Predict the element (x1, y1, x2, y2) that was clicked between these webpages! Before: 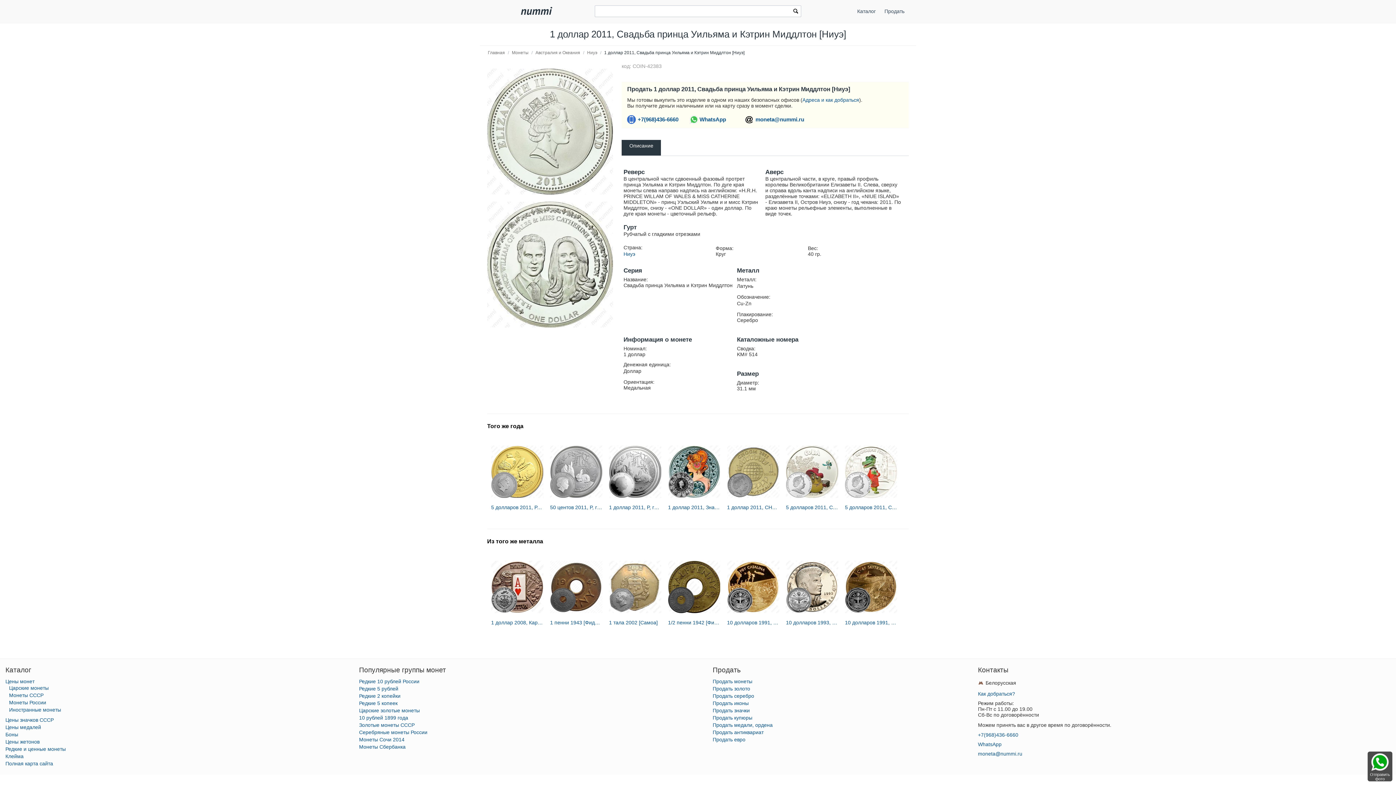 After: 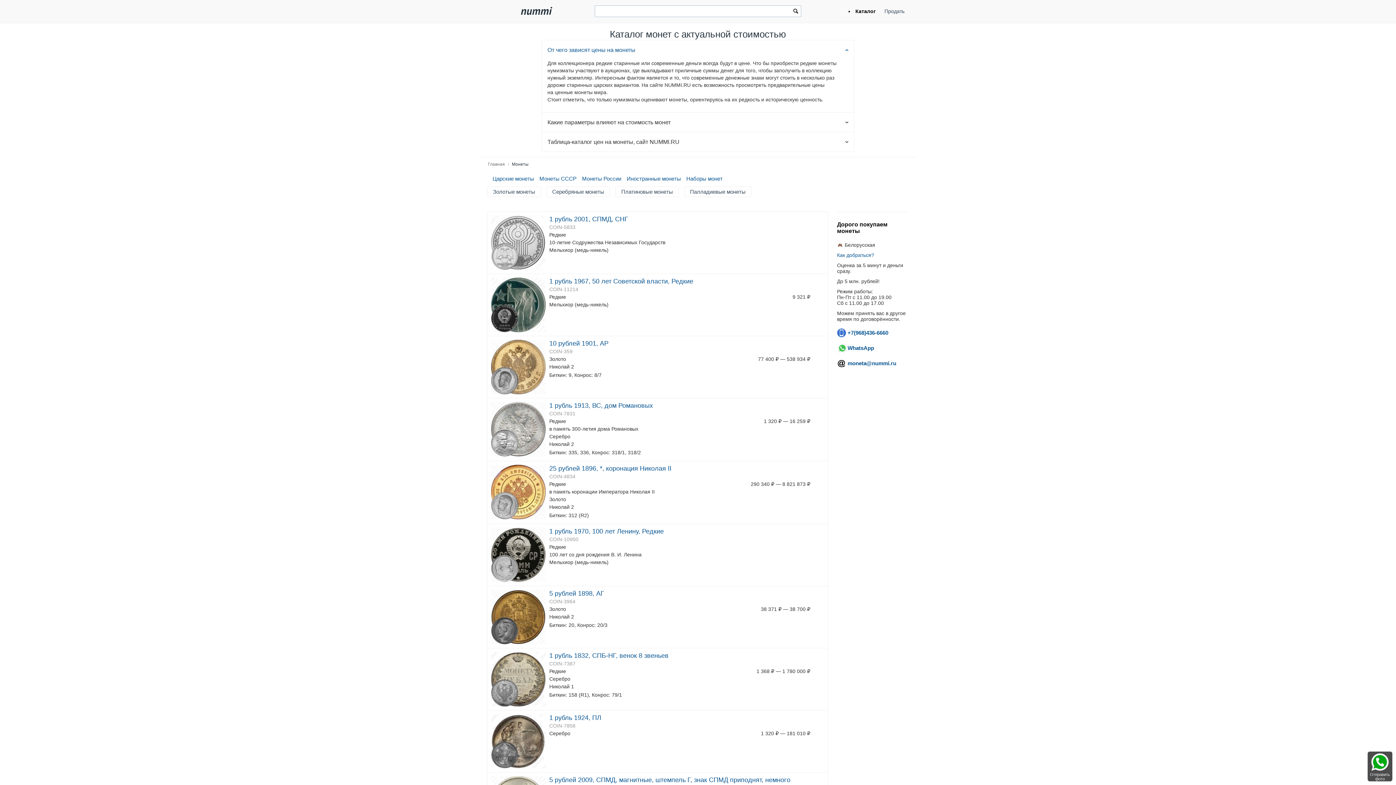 Action: label: Цены монет bbox: (5, 678, 34, 684)